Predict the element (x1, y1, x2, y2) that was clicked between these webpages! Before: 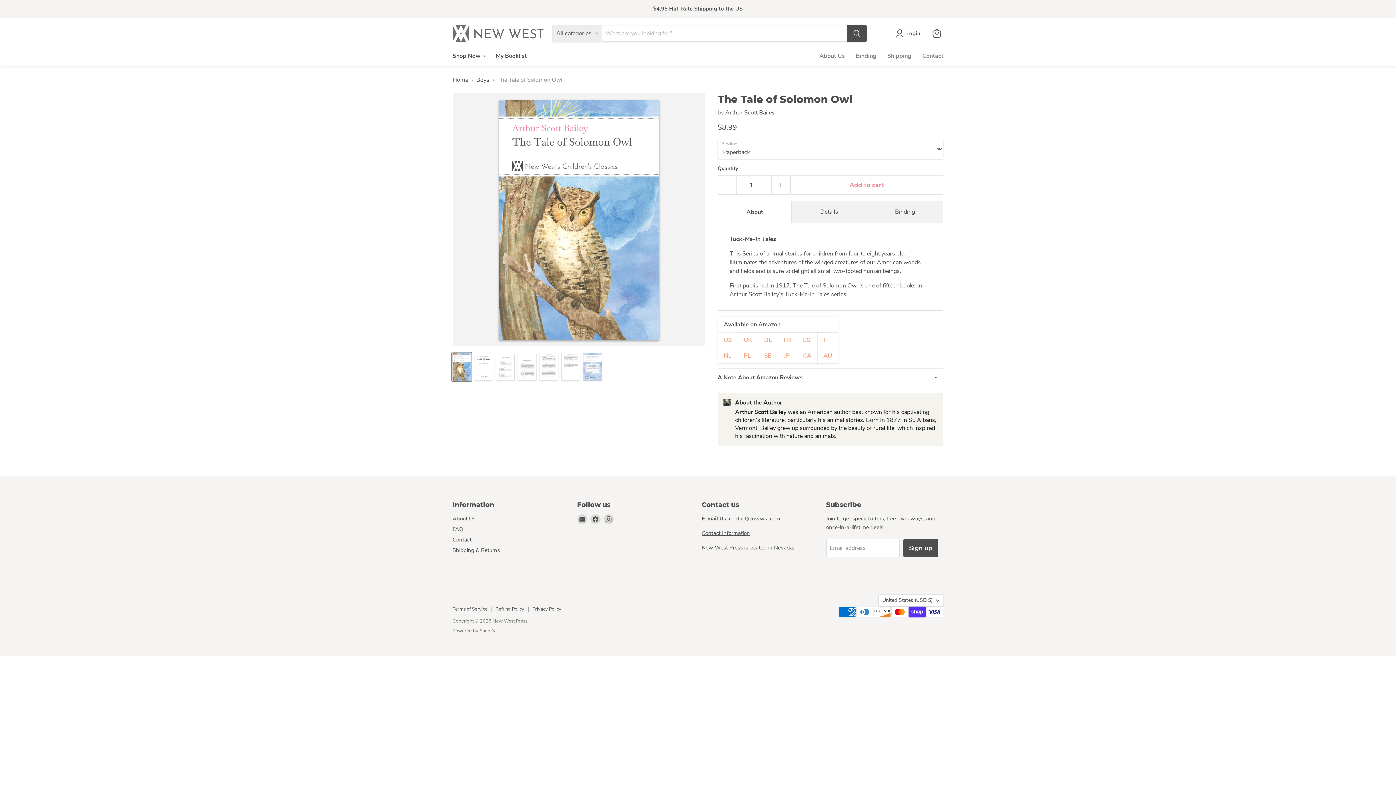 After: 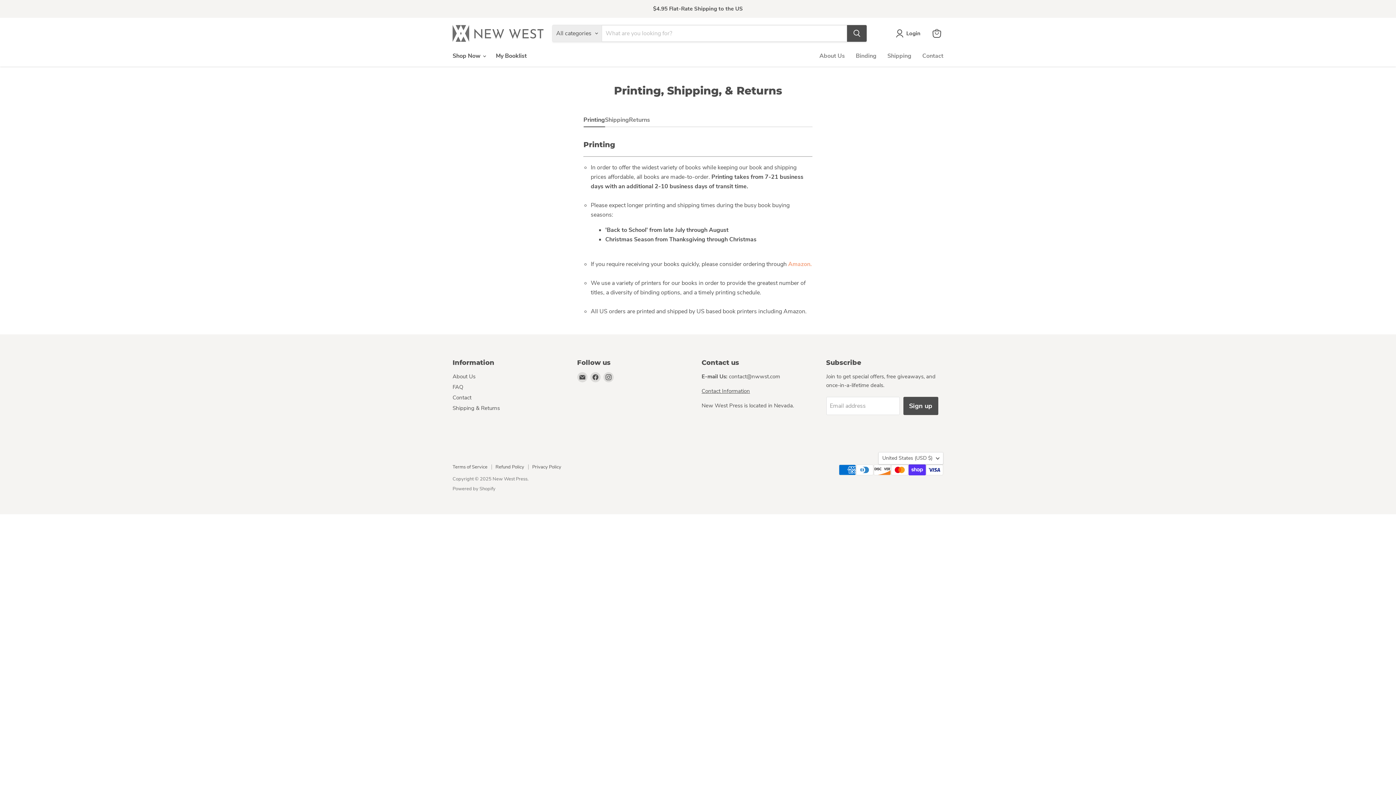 Action: bbox: (452, 546, 500, 554) label: Shipping & Returns